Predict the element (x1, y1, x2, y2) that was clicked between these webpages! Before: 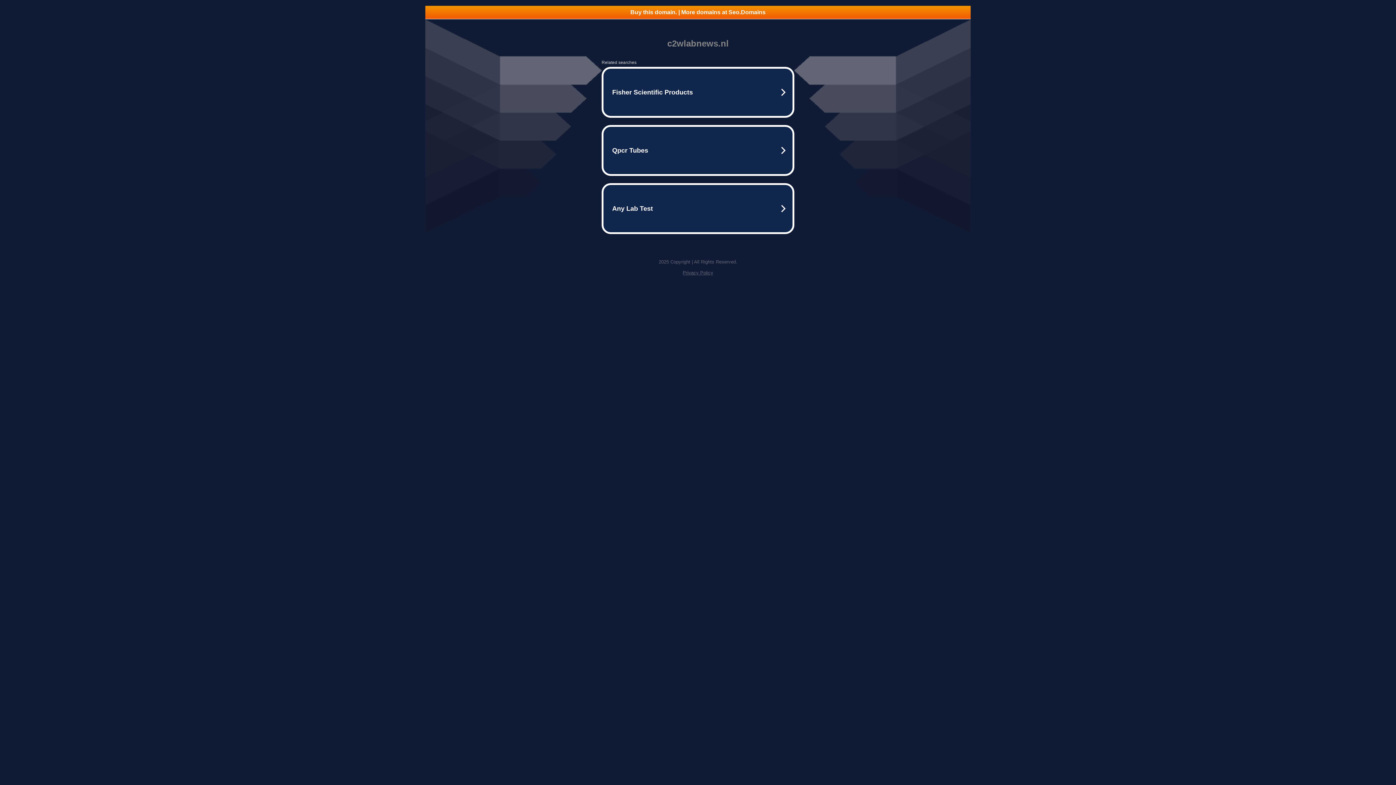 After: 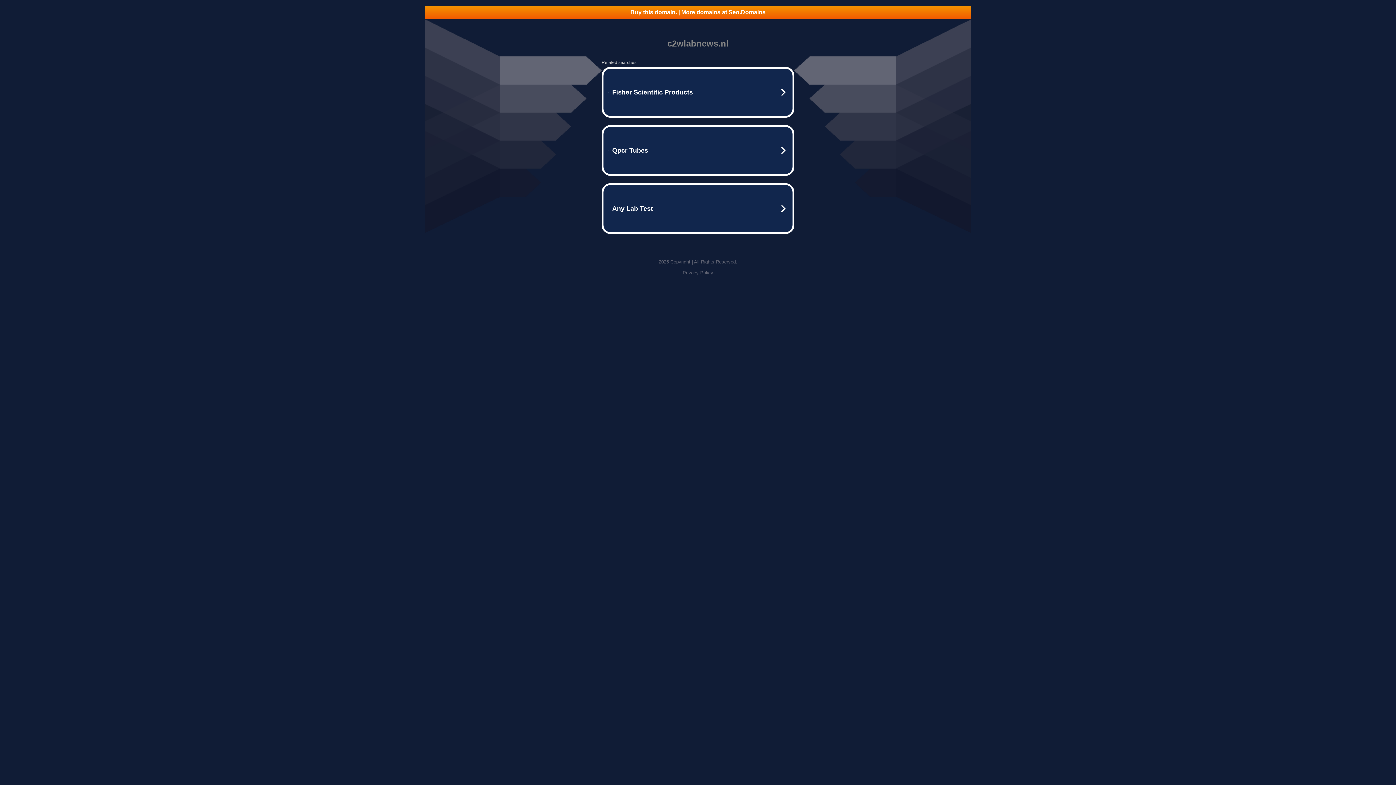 Action: label: Privacy Policy bbox: (682, 270, 713, 275)